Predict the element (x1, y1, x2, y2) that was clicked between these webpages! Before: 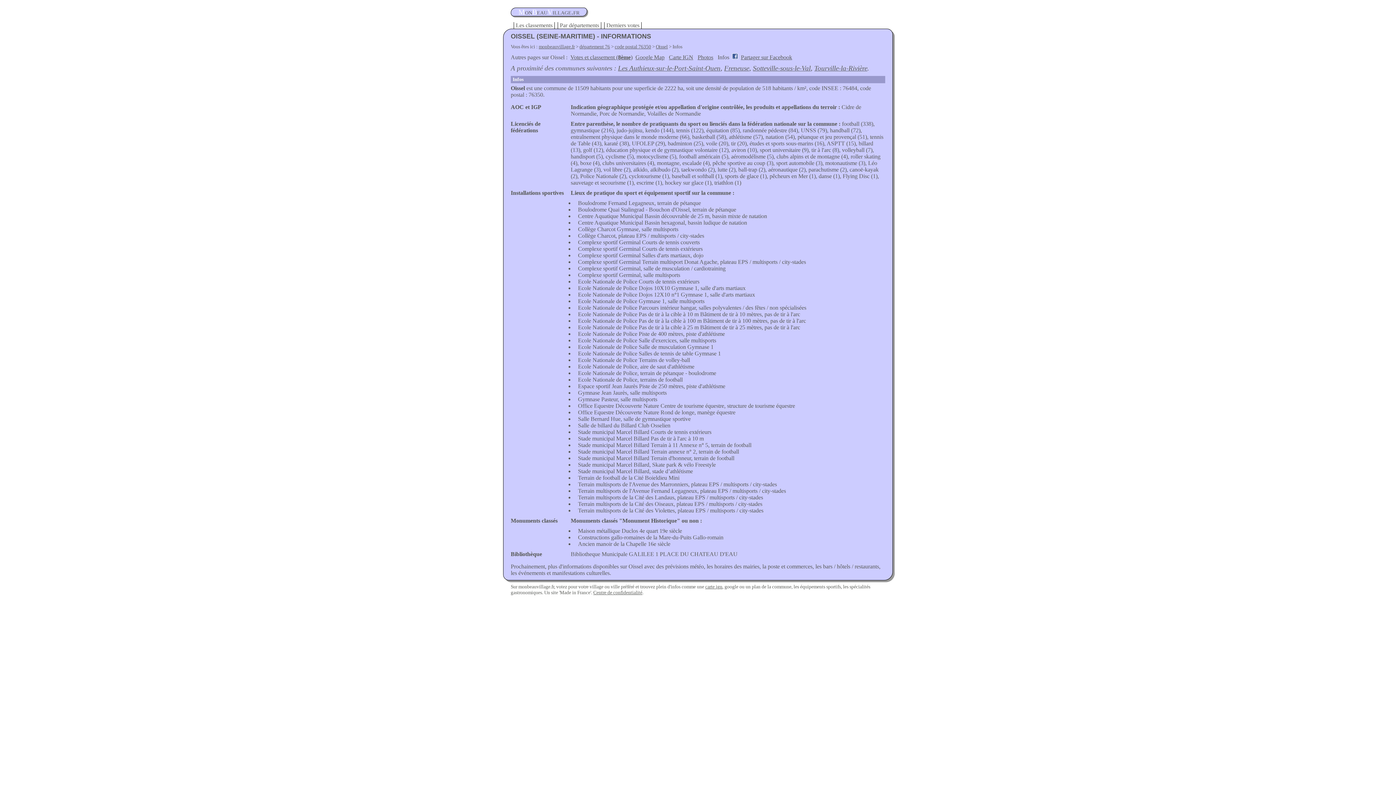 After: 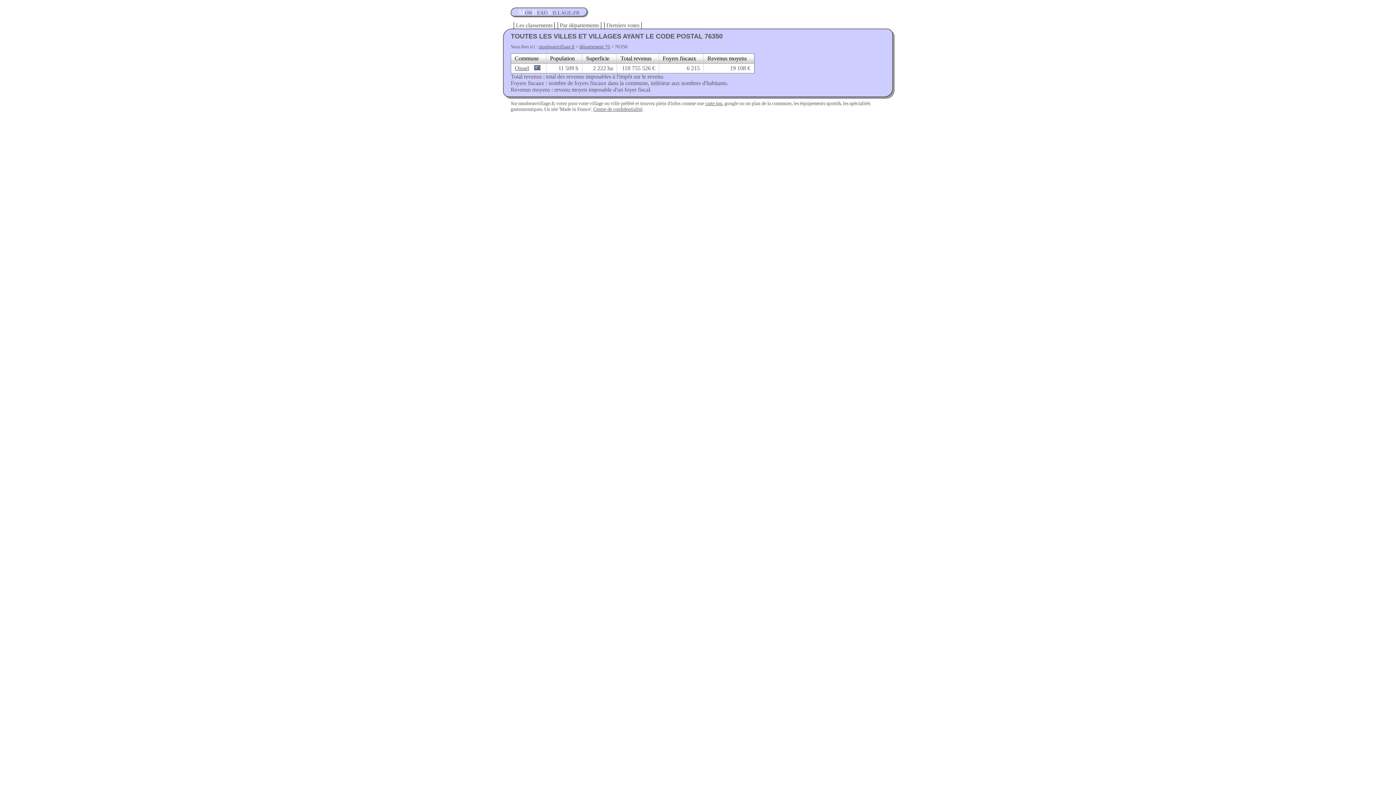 Action: bbox: (614, 44, 651, 49) label: code postal 76350